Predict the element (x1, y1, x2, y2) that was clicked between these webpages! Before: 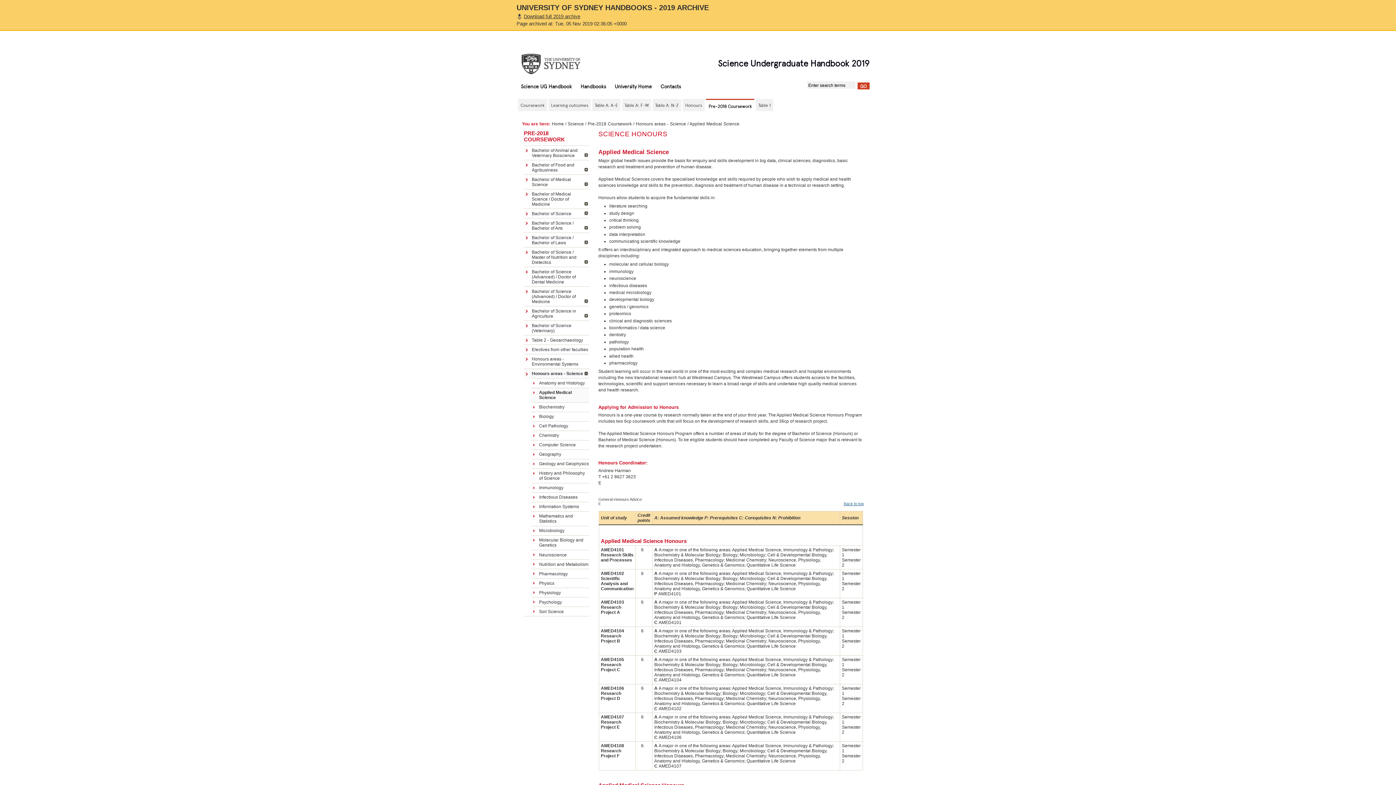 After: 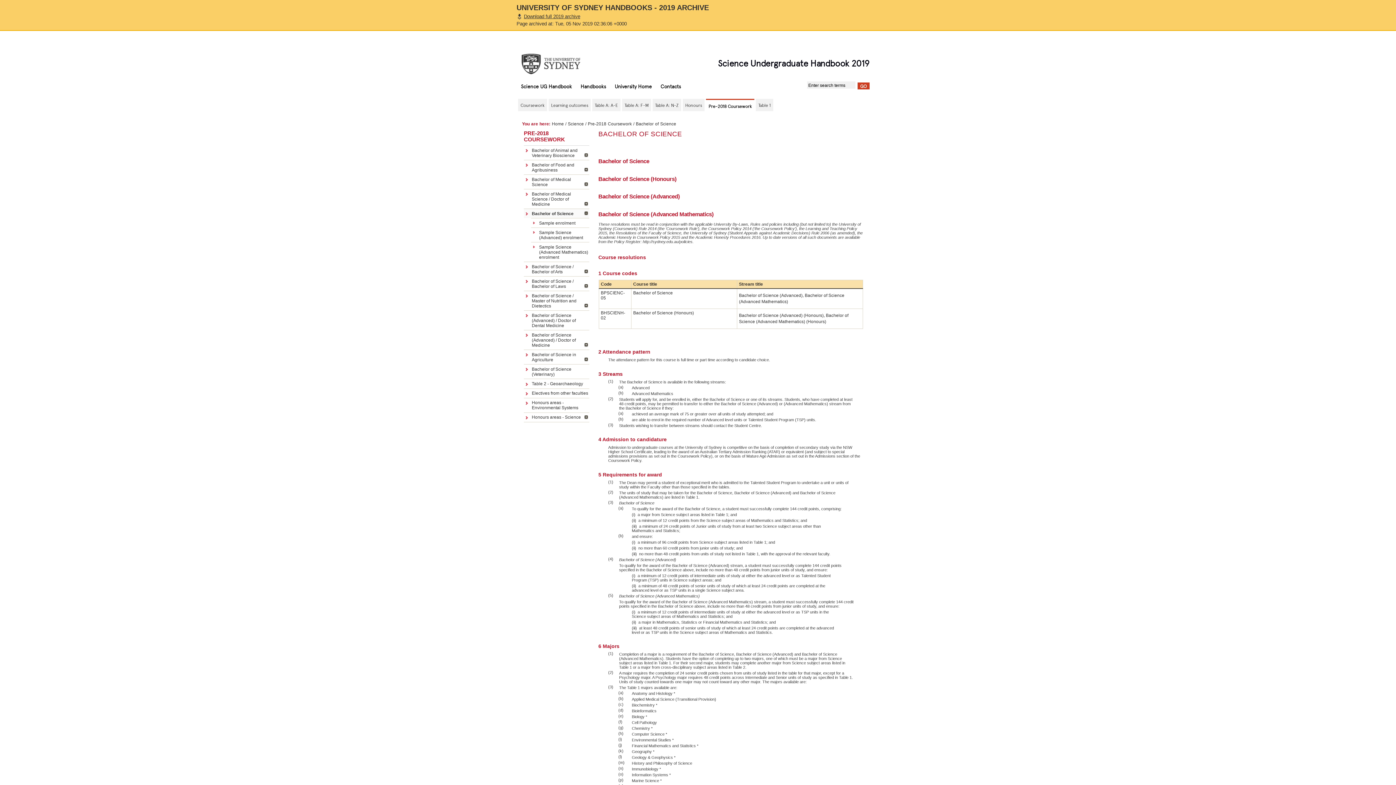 Action: label: Bachelor of Science bbox: (524, 209, 589, 218)